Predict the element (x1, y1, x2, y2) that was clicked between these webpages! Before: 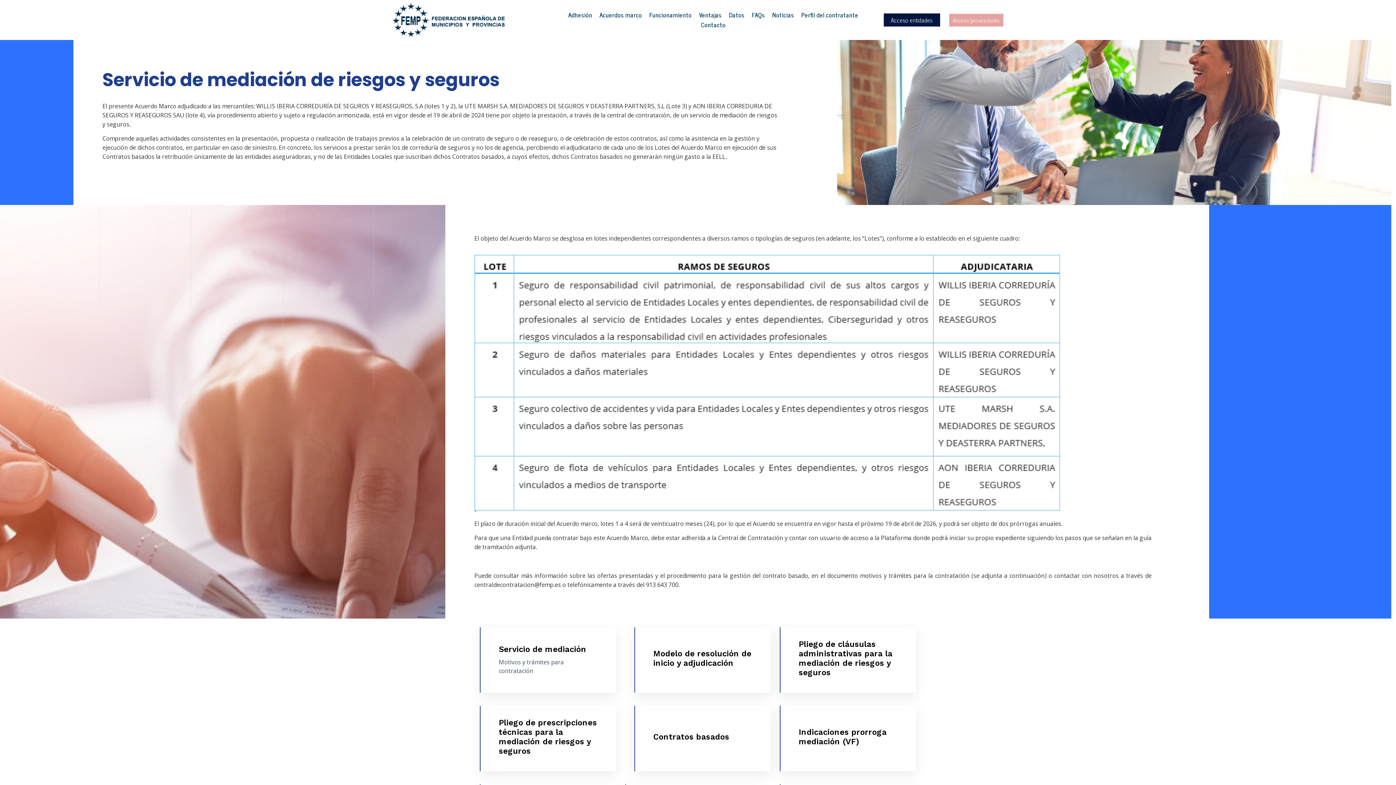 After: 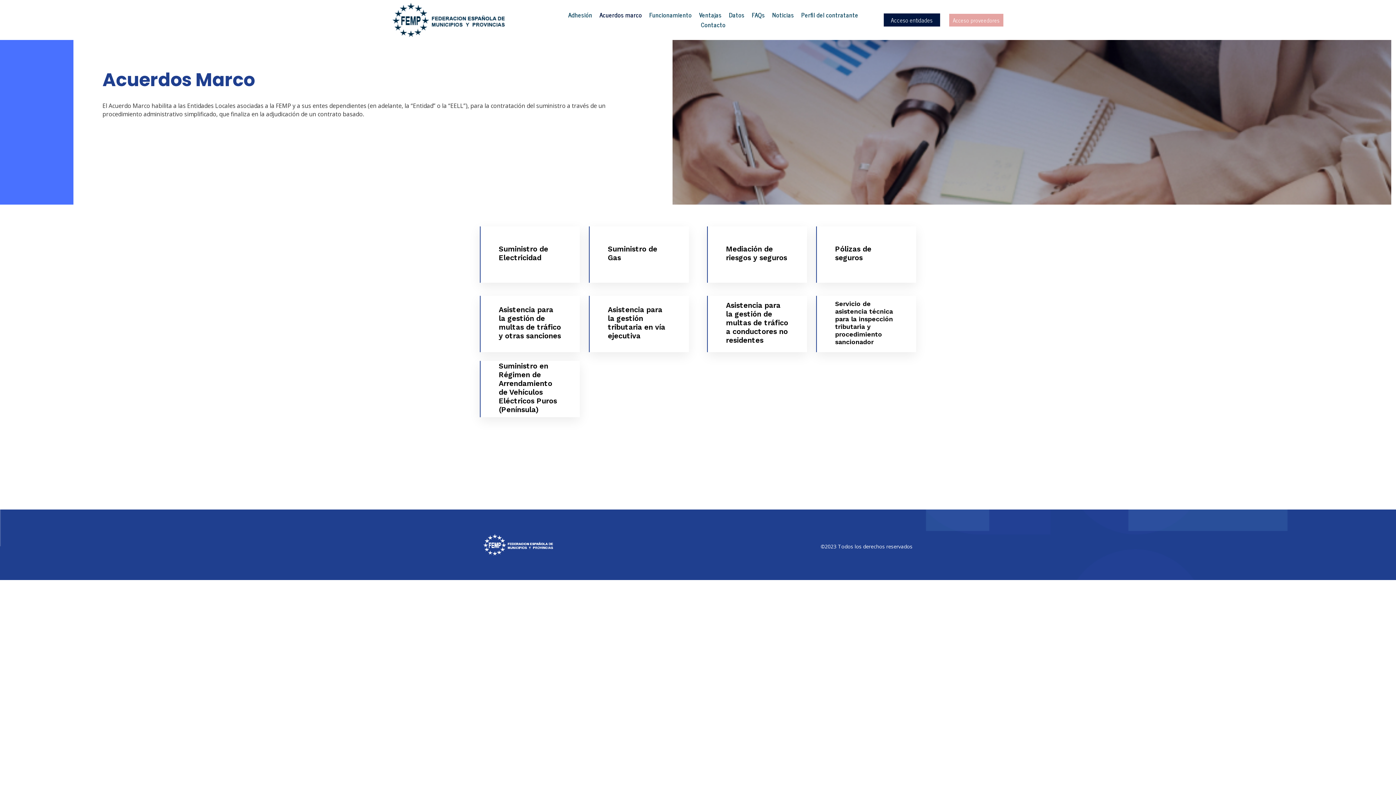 Action: label: Acuerdos marco bbox: (596, 10, 645, 20)